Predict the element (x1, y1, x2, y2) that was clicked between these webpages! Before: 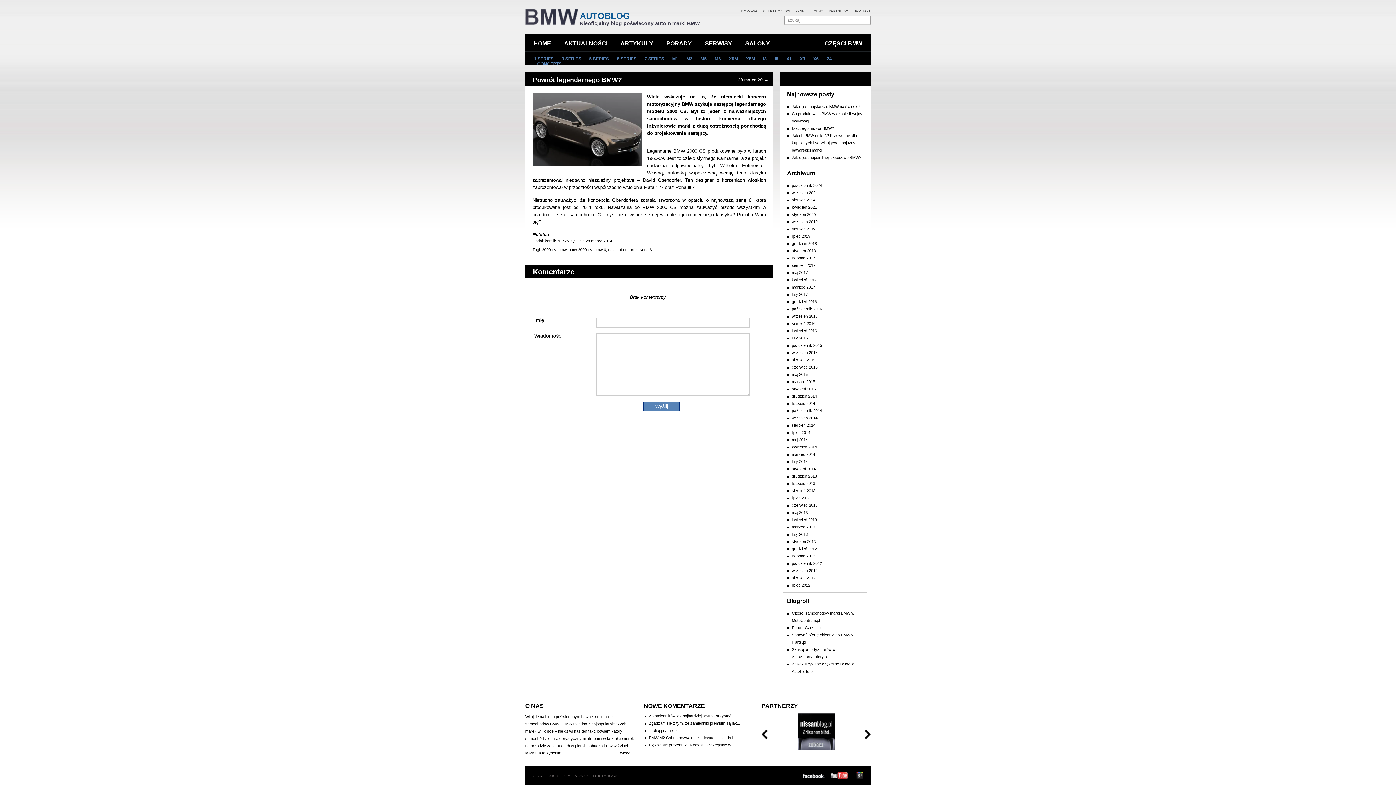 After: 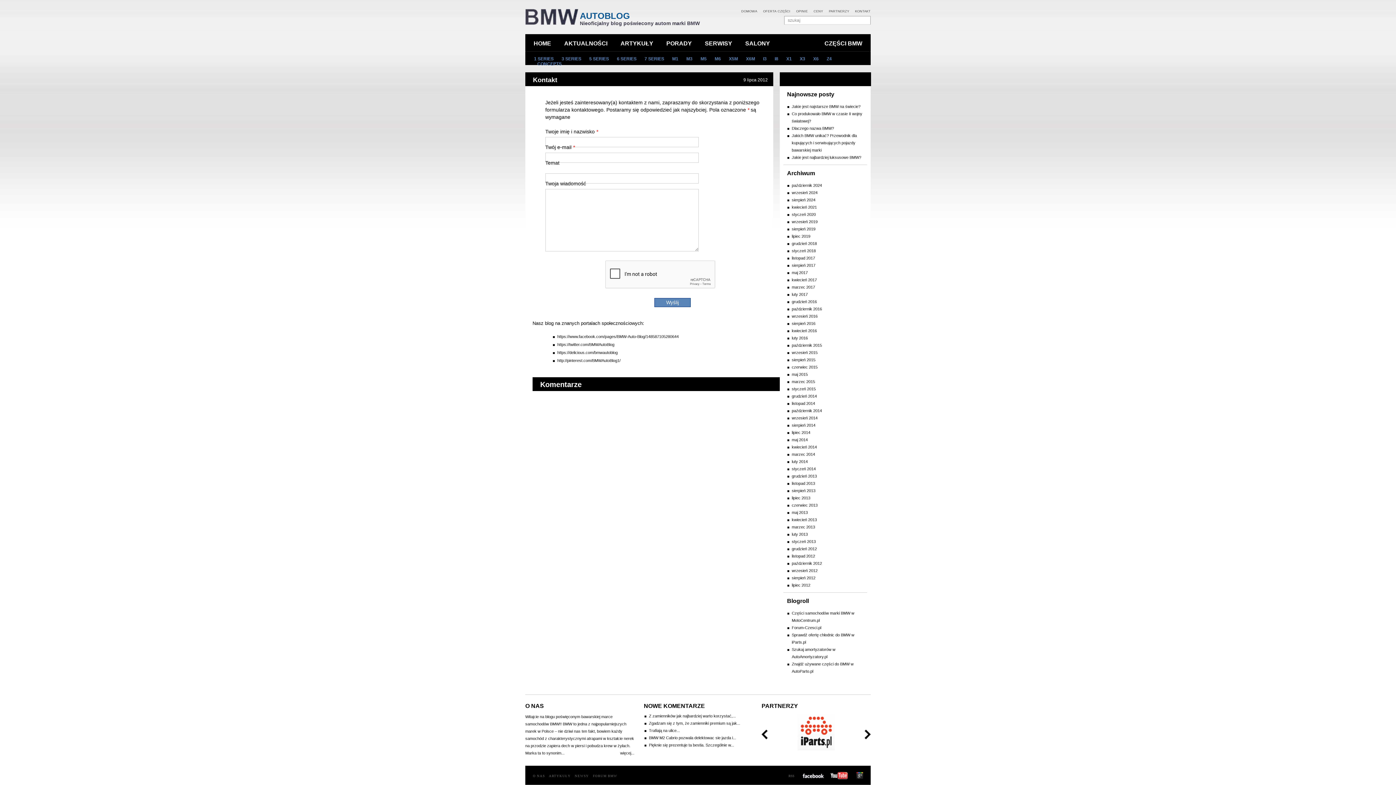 Action: bbox: (855, 9, 870, 13) label: KONTAKT